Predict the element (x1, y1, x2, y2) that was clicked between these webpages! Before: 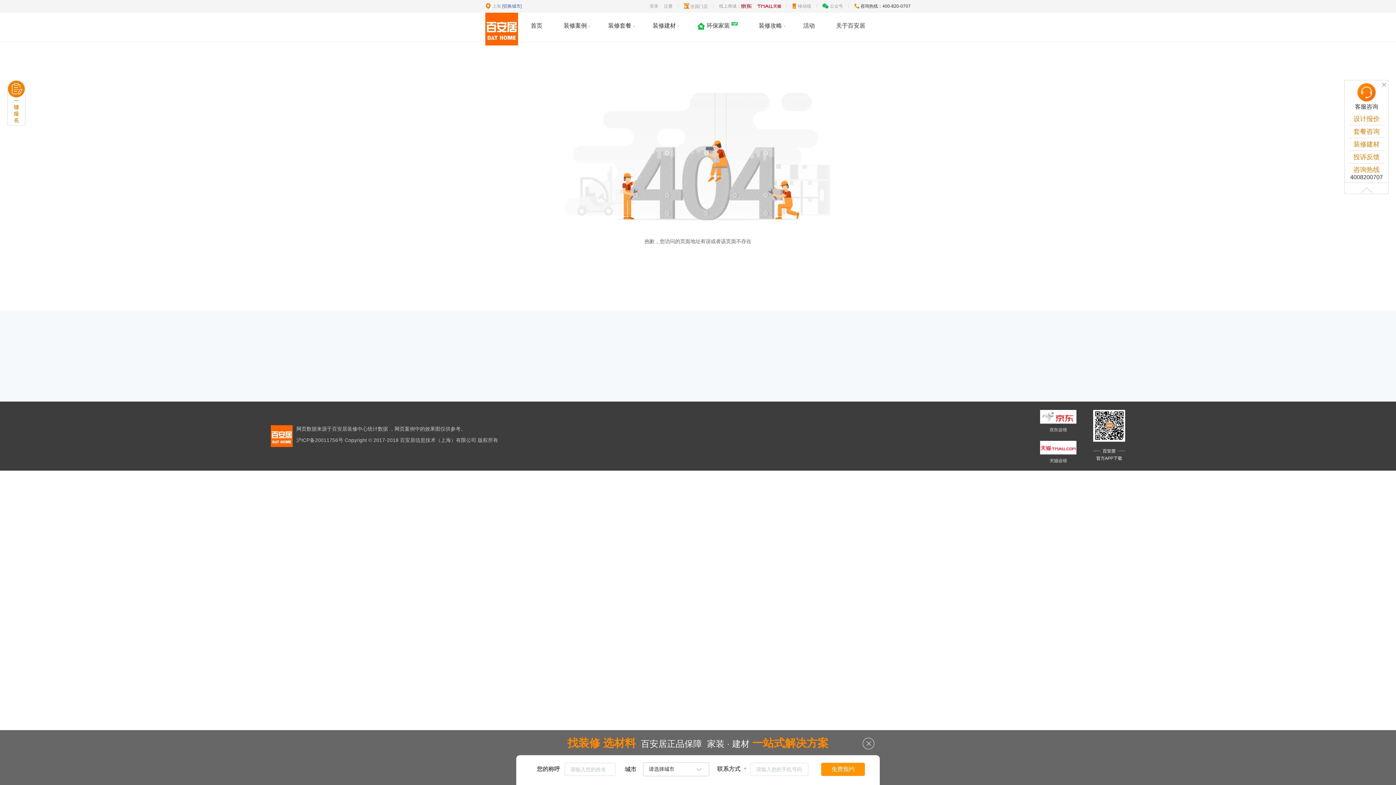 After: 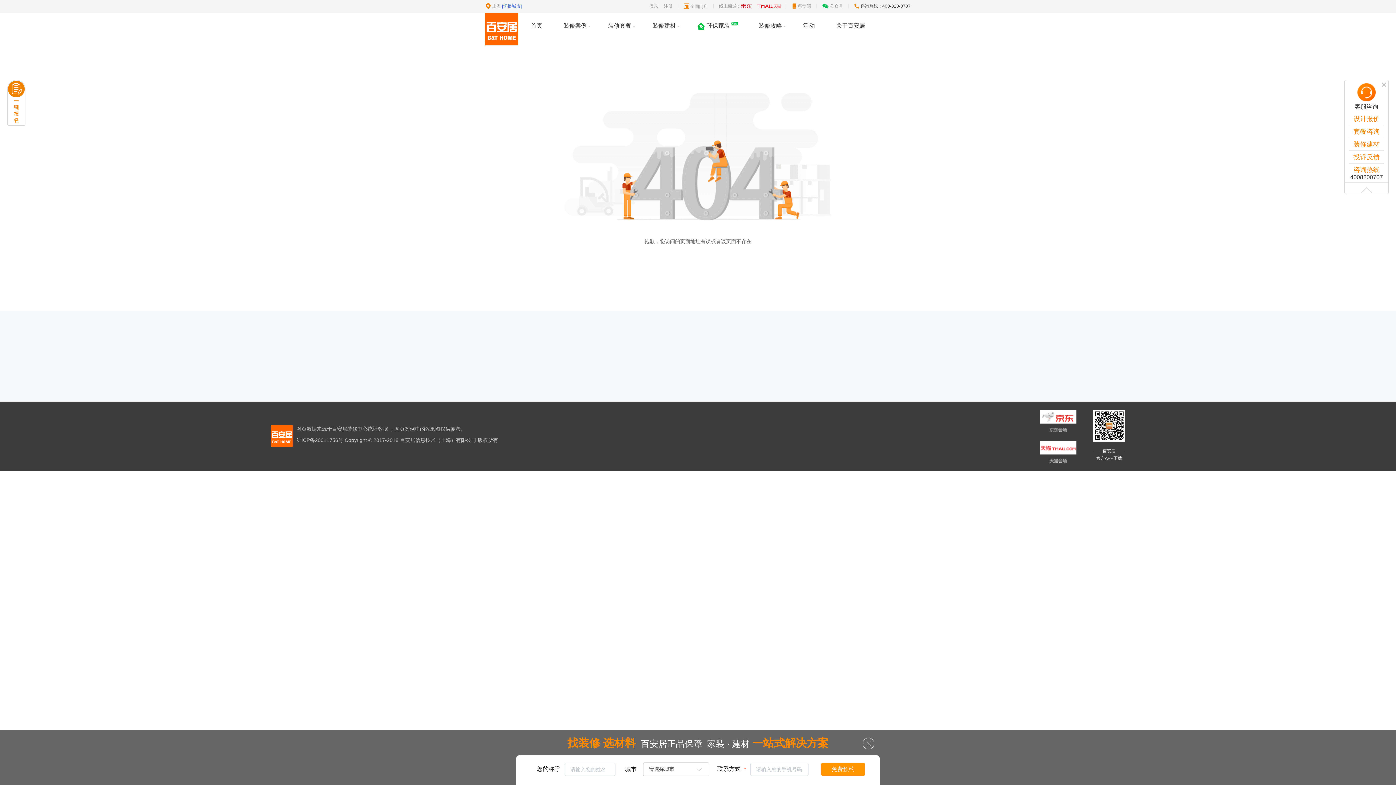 Action: bbox: (563, 22, 587, 32) label: 装修案例